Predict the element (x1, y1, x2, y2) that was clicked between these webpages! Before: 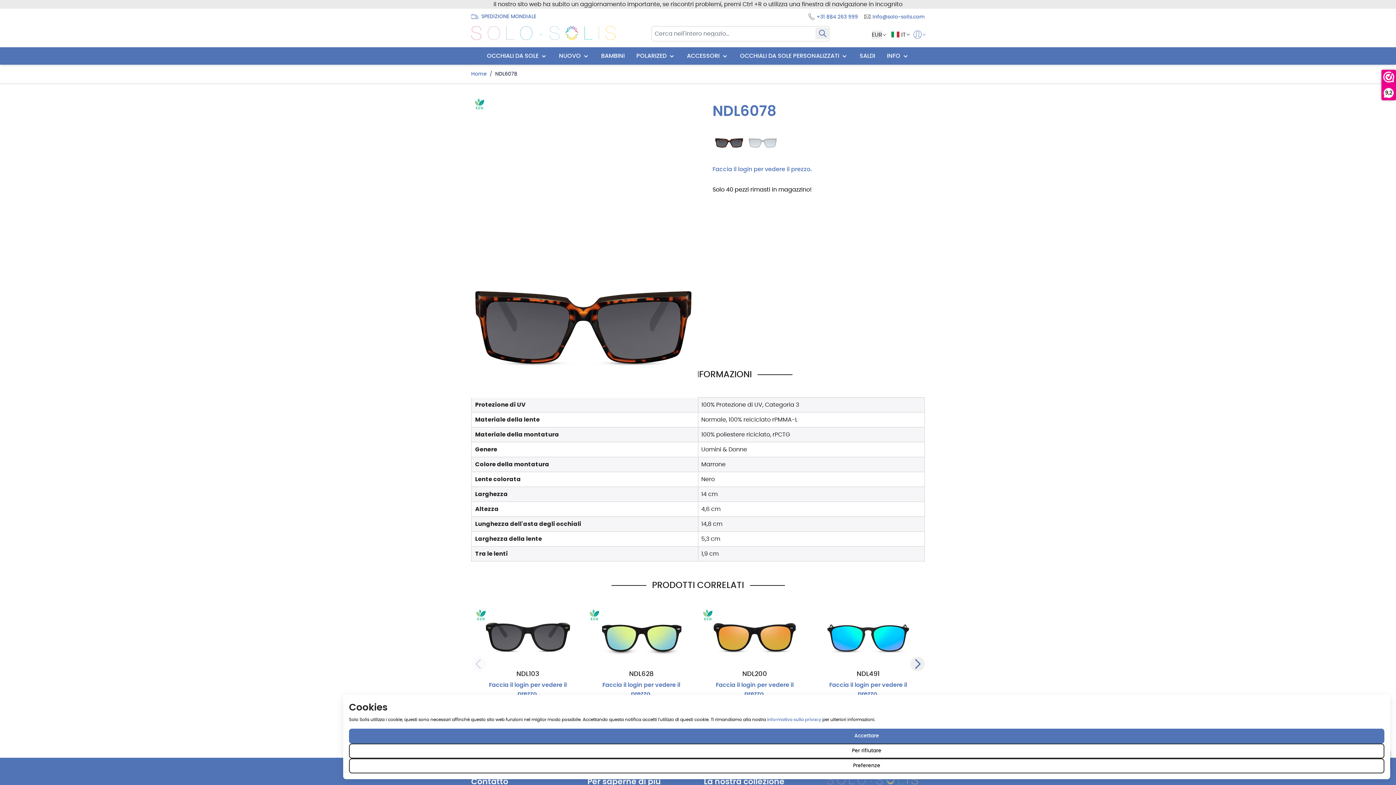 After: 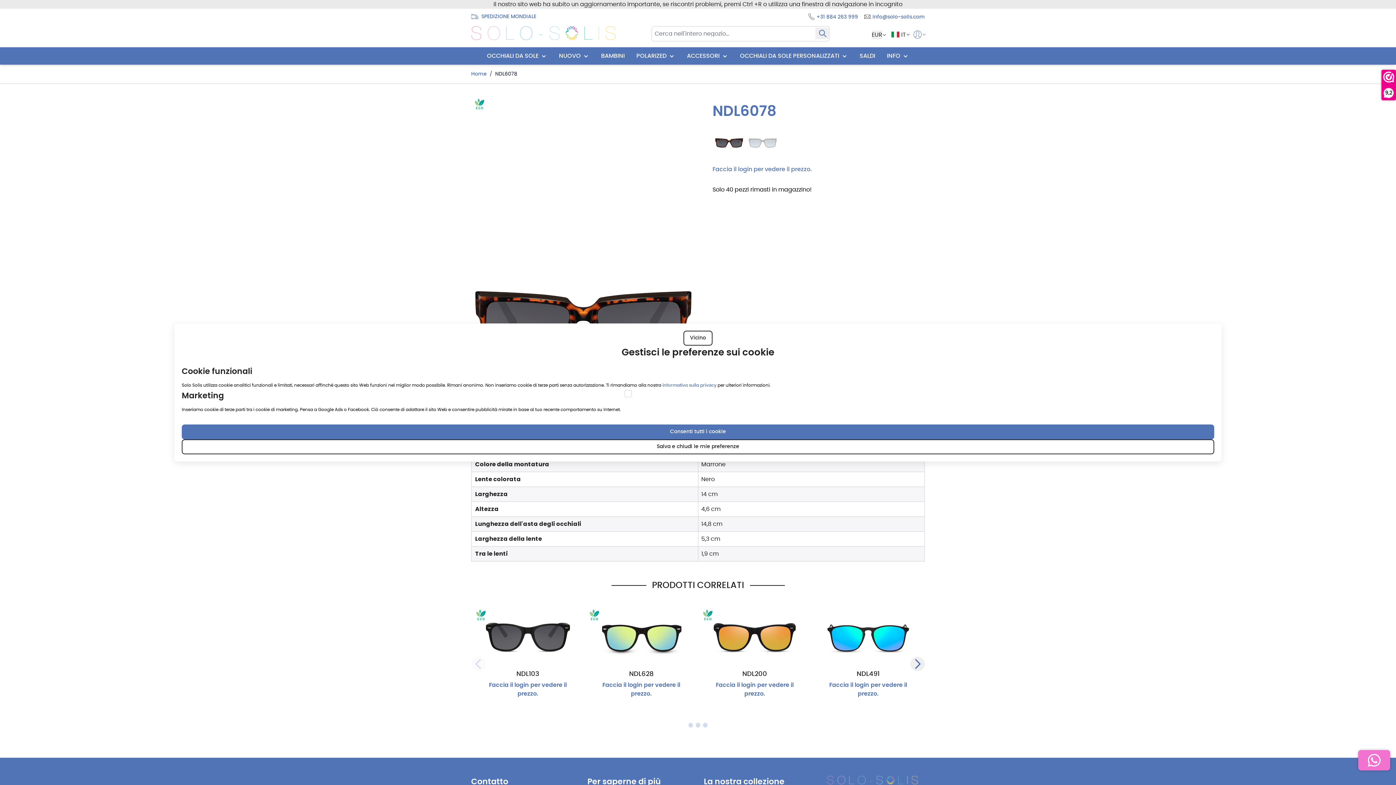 Action: label: Preferenze bbox: (349, 758, 1384, 773)